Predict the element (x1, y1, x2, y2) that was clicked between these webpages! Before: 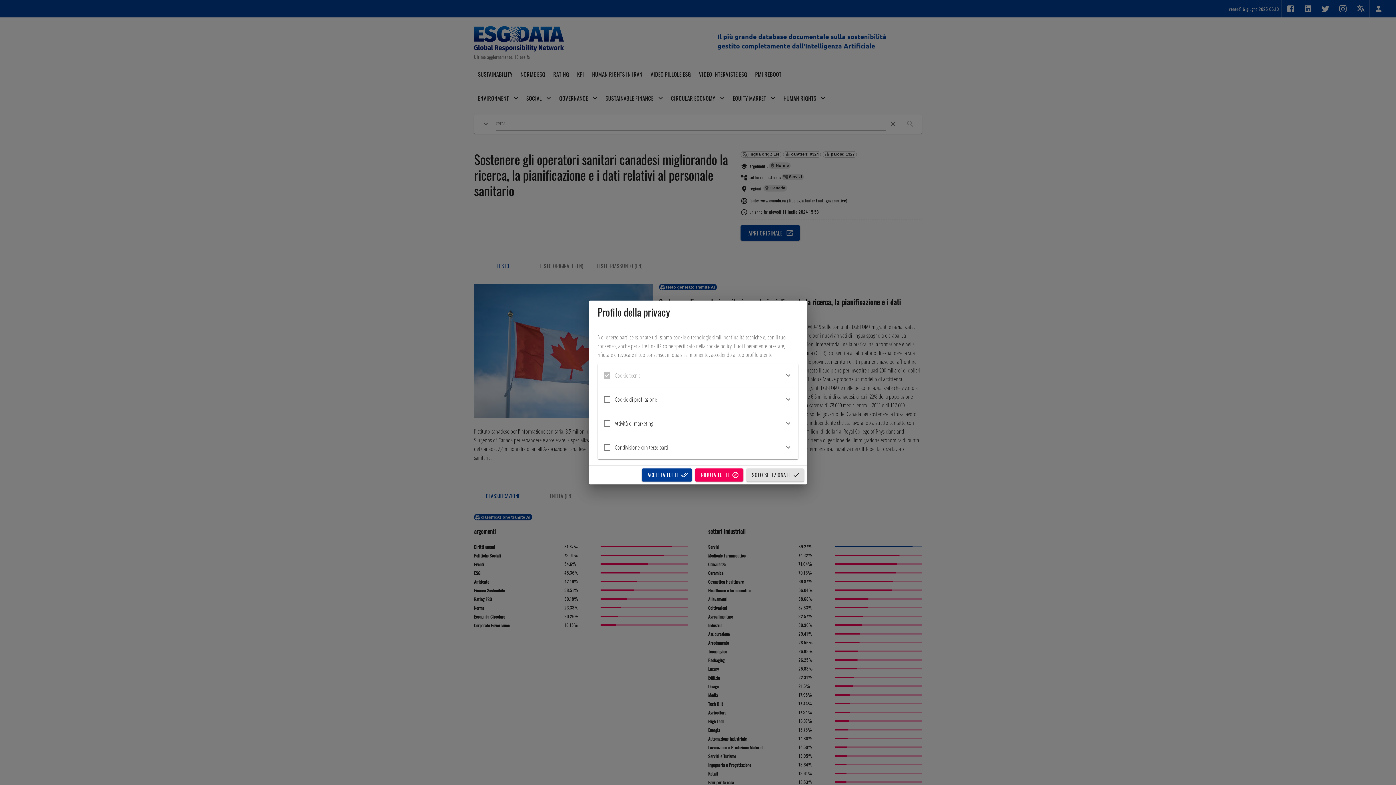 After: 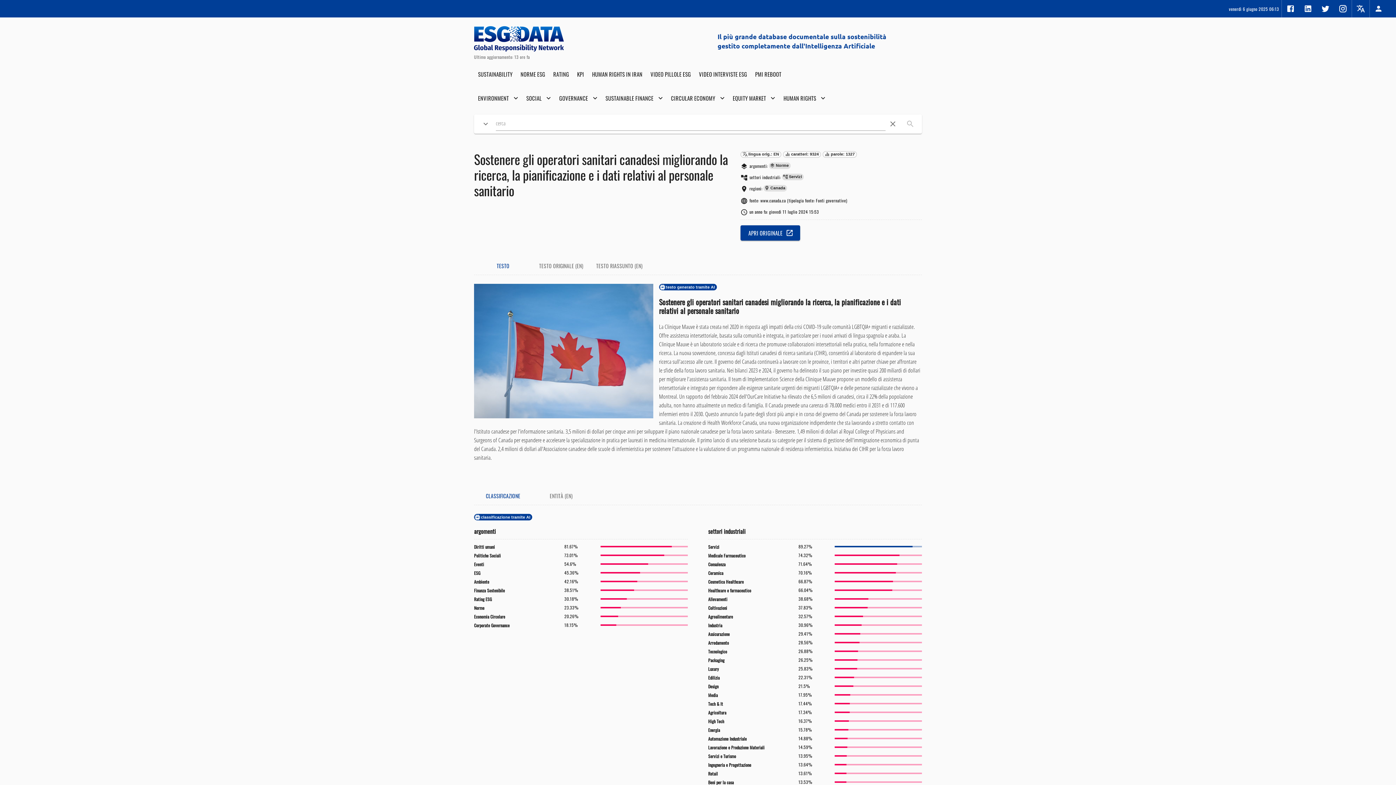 Action: label: RIFIUTA TUTTI bbox: (695, 468, 743, 481)